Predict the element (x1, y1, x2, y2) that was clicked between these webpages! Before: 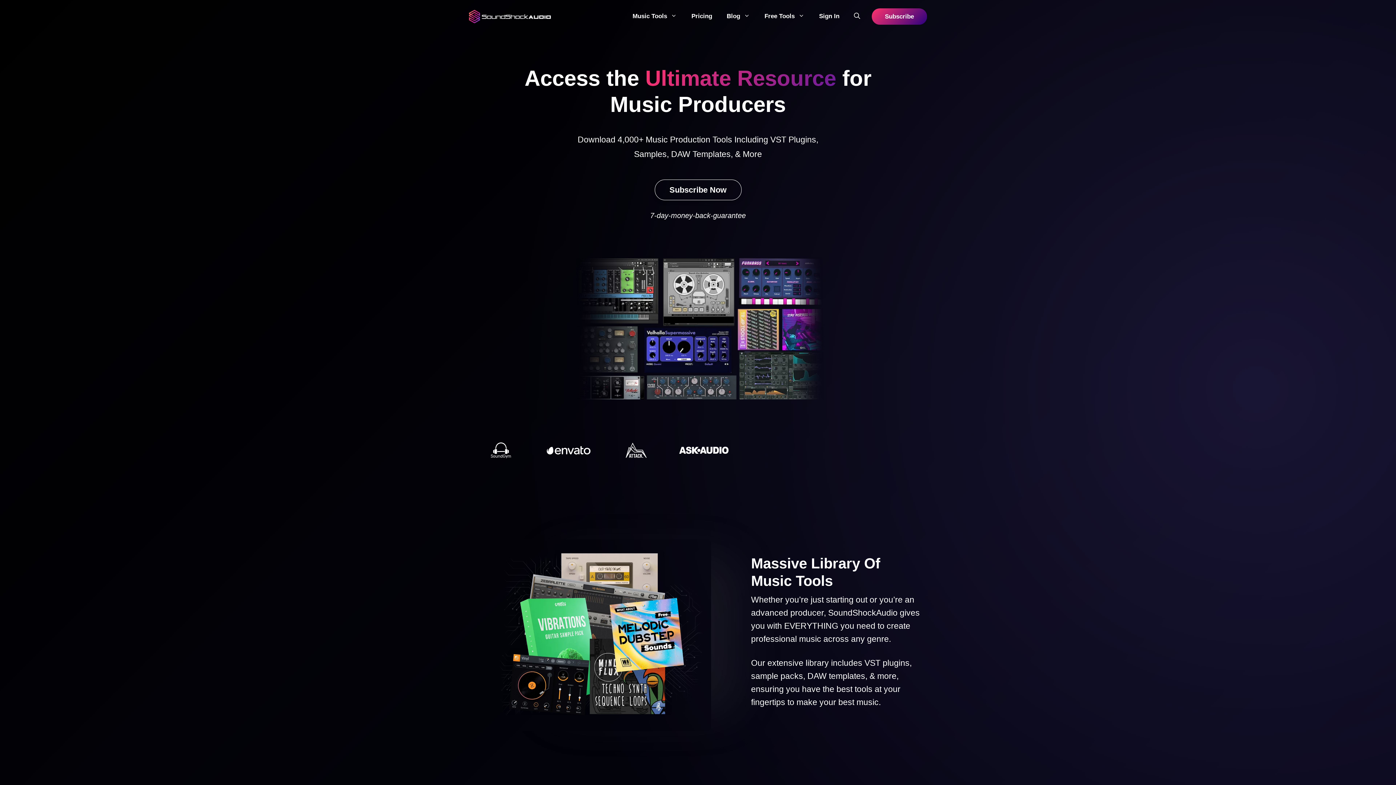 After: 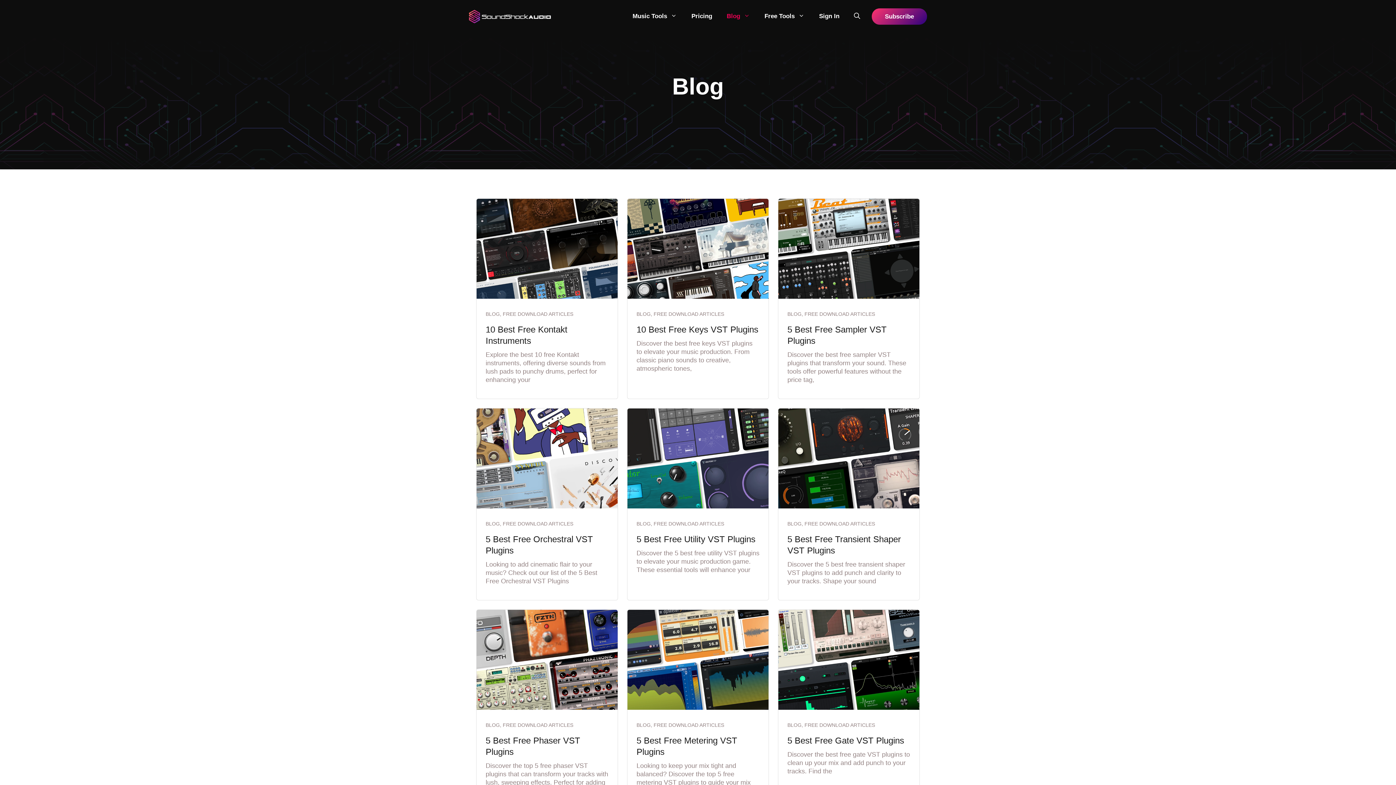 Action: bbox: (719, 7, 757, 25) label: Blog